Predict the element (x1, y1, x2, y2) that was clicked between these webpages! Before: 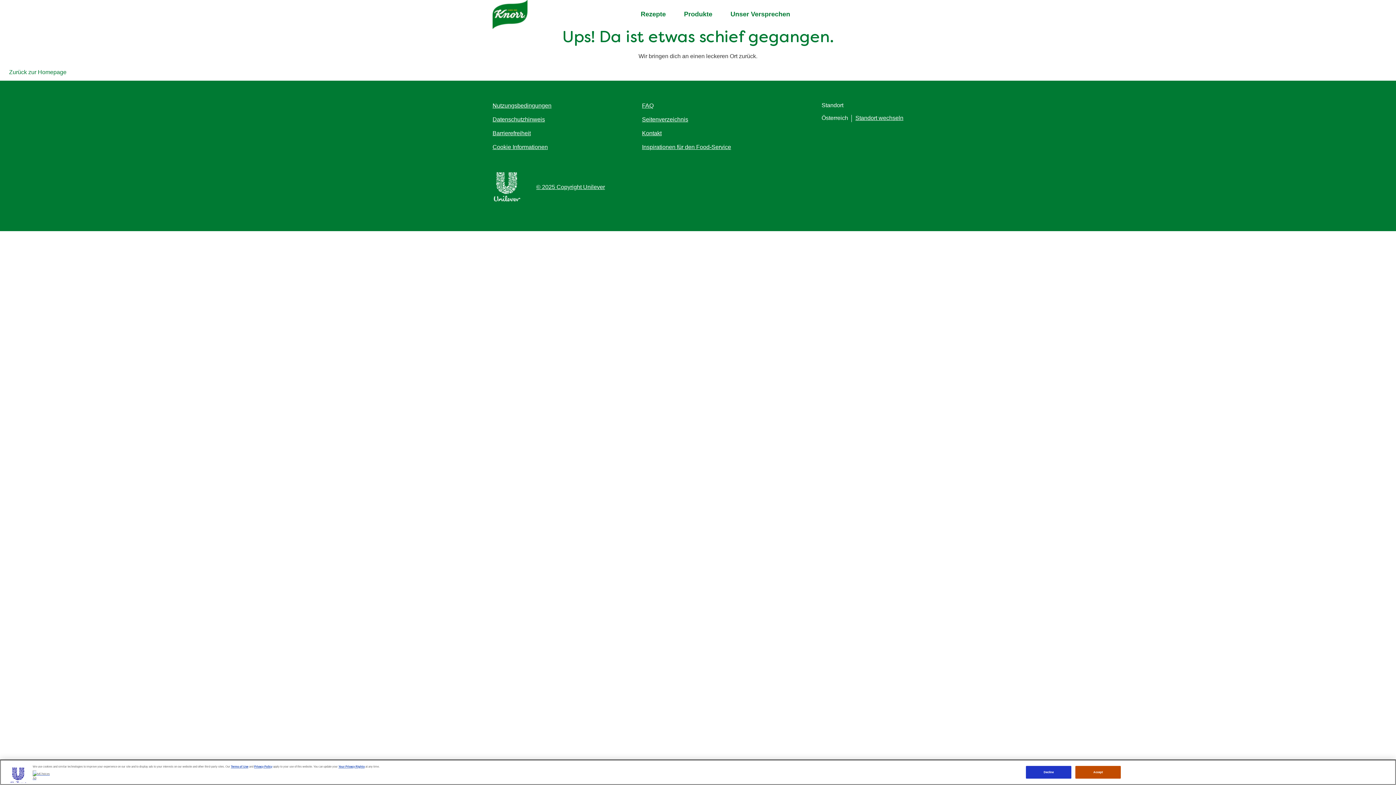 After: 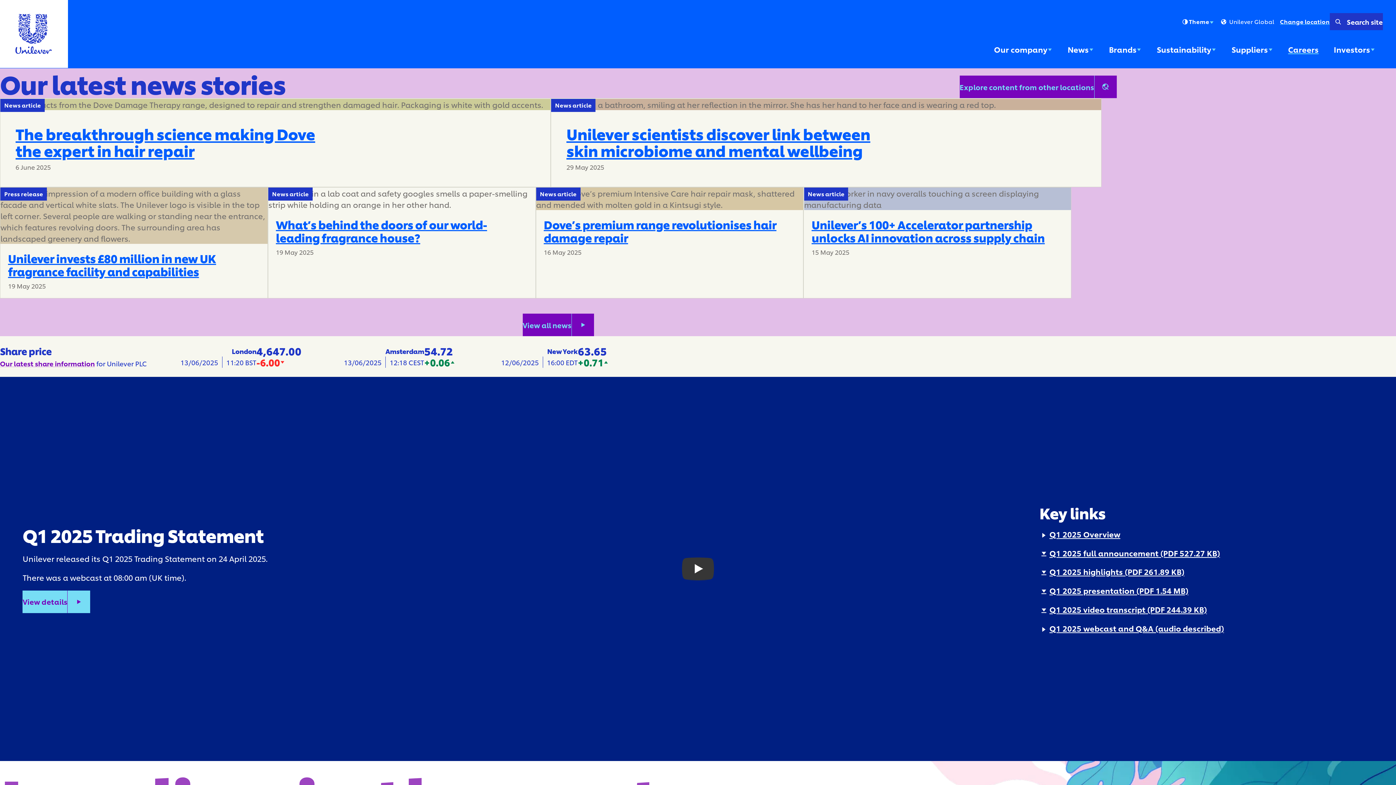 Action: bbox: (492, 198, 521, 202)